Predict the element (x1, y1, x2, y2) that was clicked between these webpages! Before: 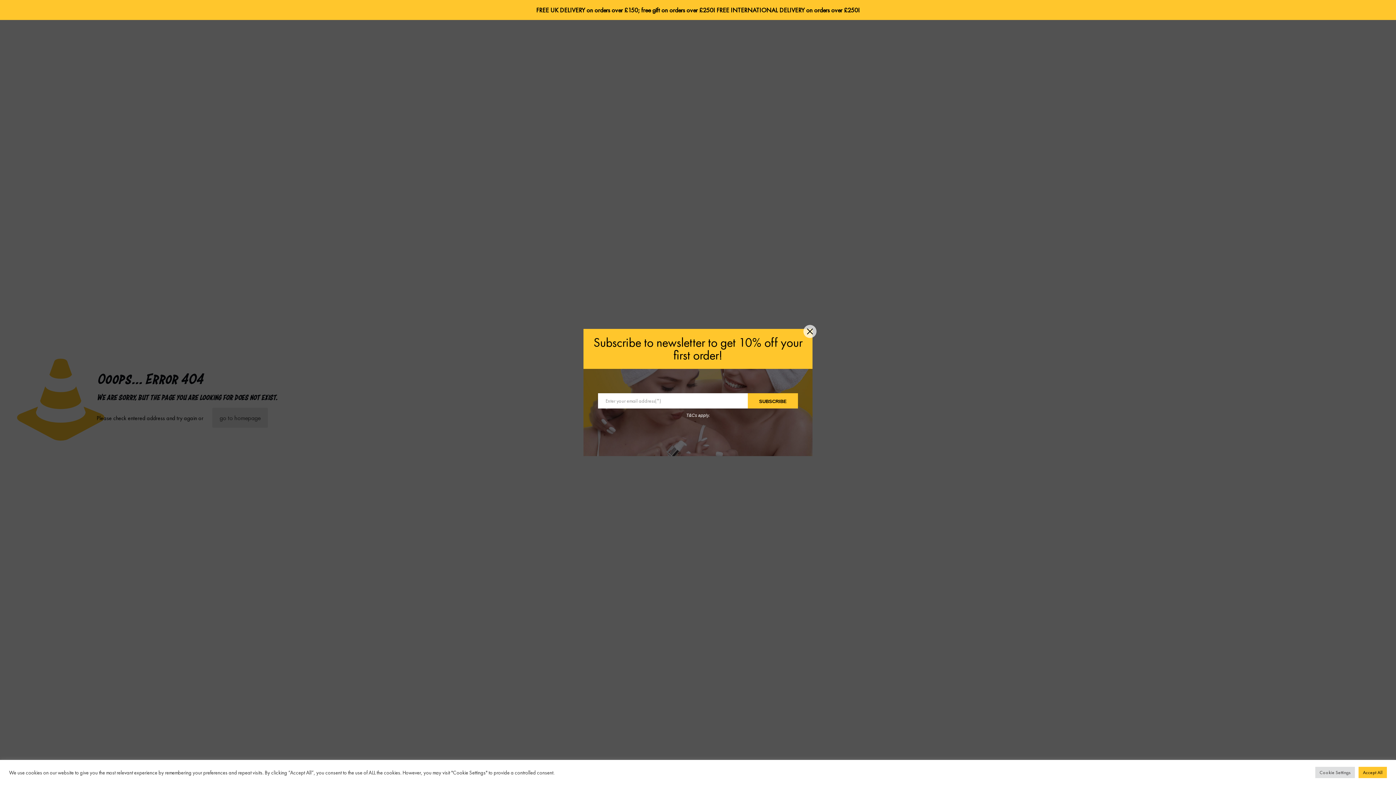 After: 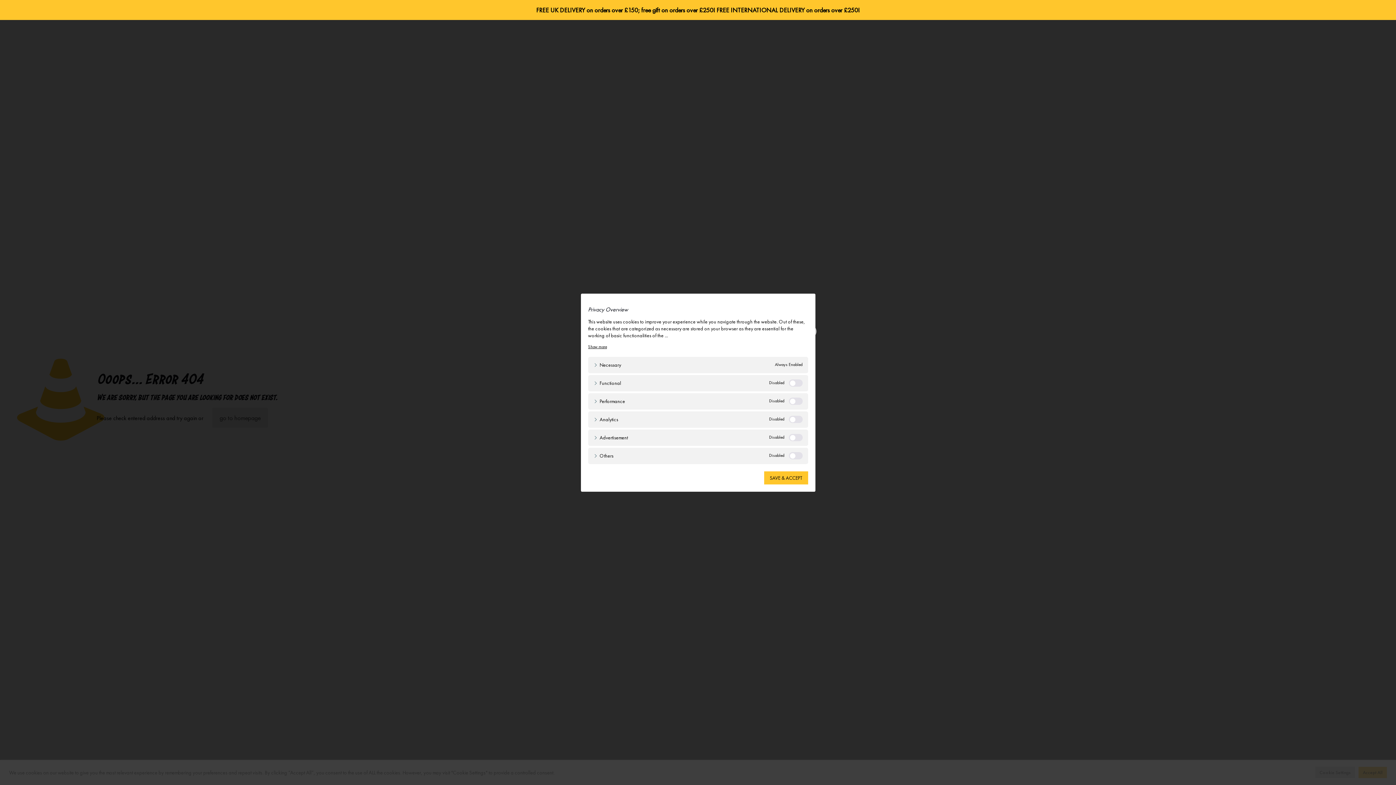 Action: bbox: (1315, 767, 1355, 778) label: Cookie Settings